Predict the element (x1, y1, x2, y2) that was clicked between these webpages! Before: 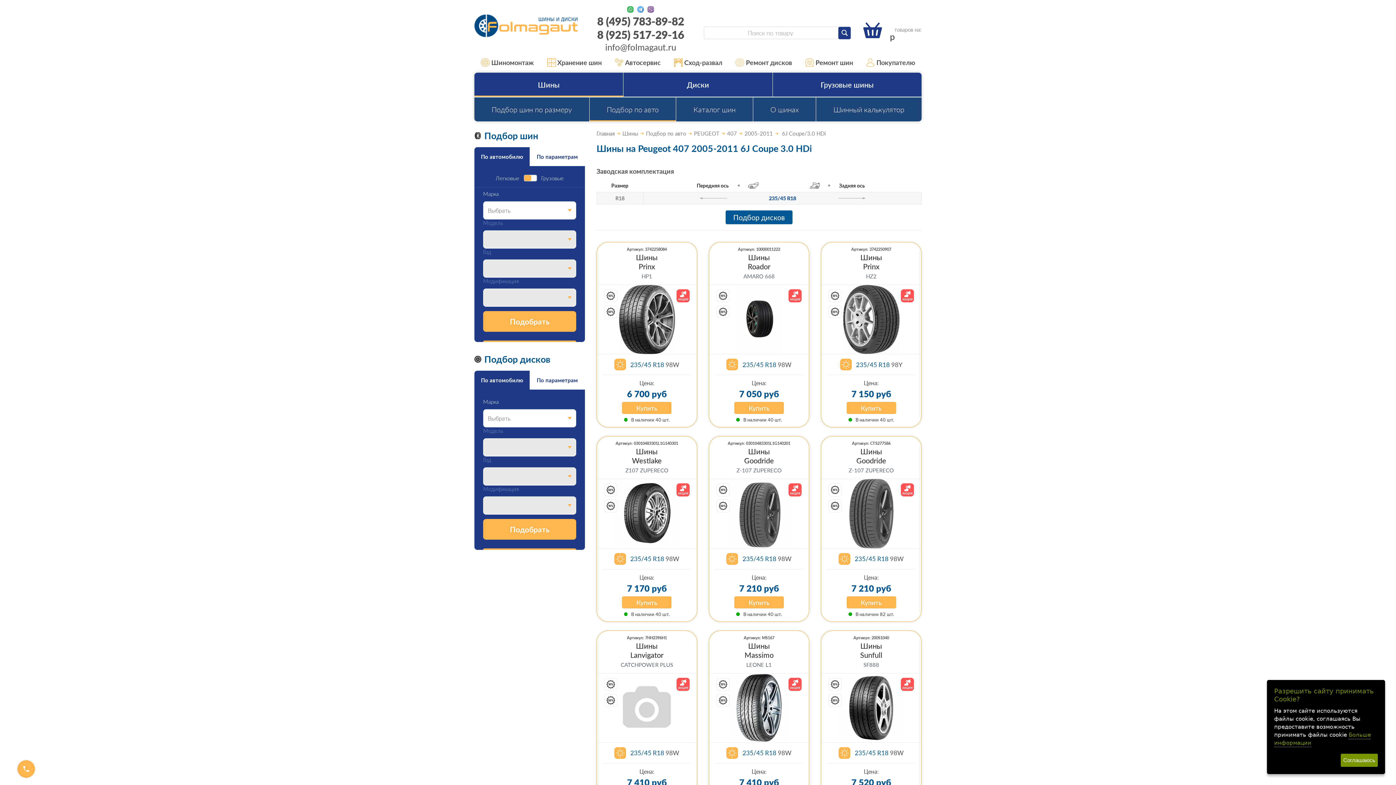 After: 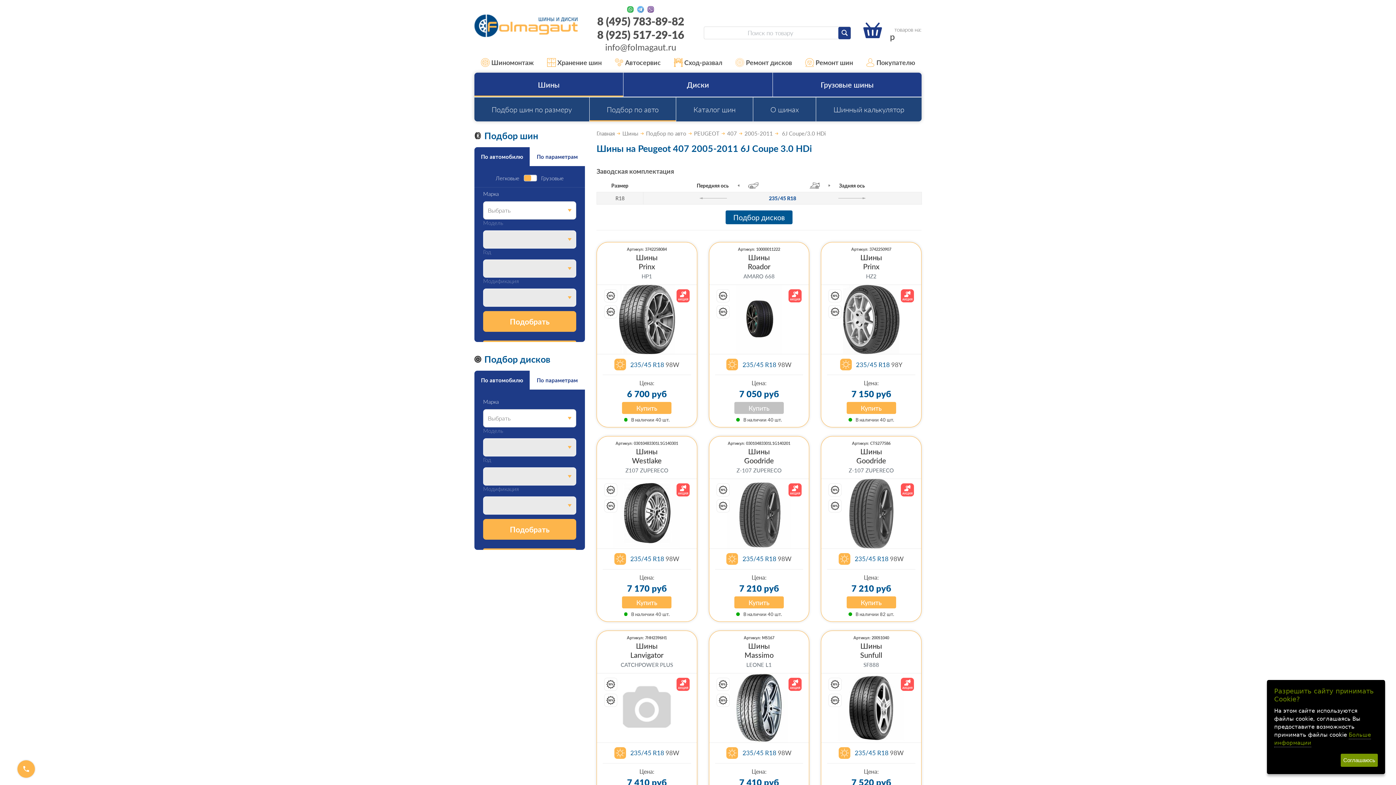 Action: label: Купить bbox: (734, 402, 783, 414)